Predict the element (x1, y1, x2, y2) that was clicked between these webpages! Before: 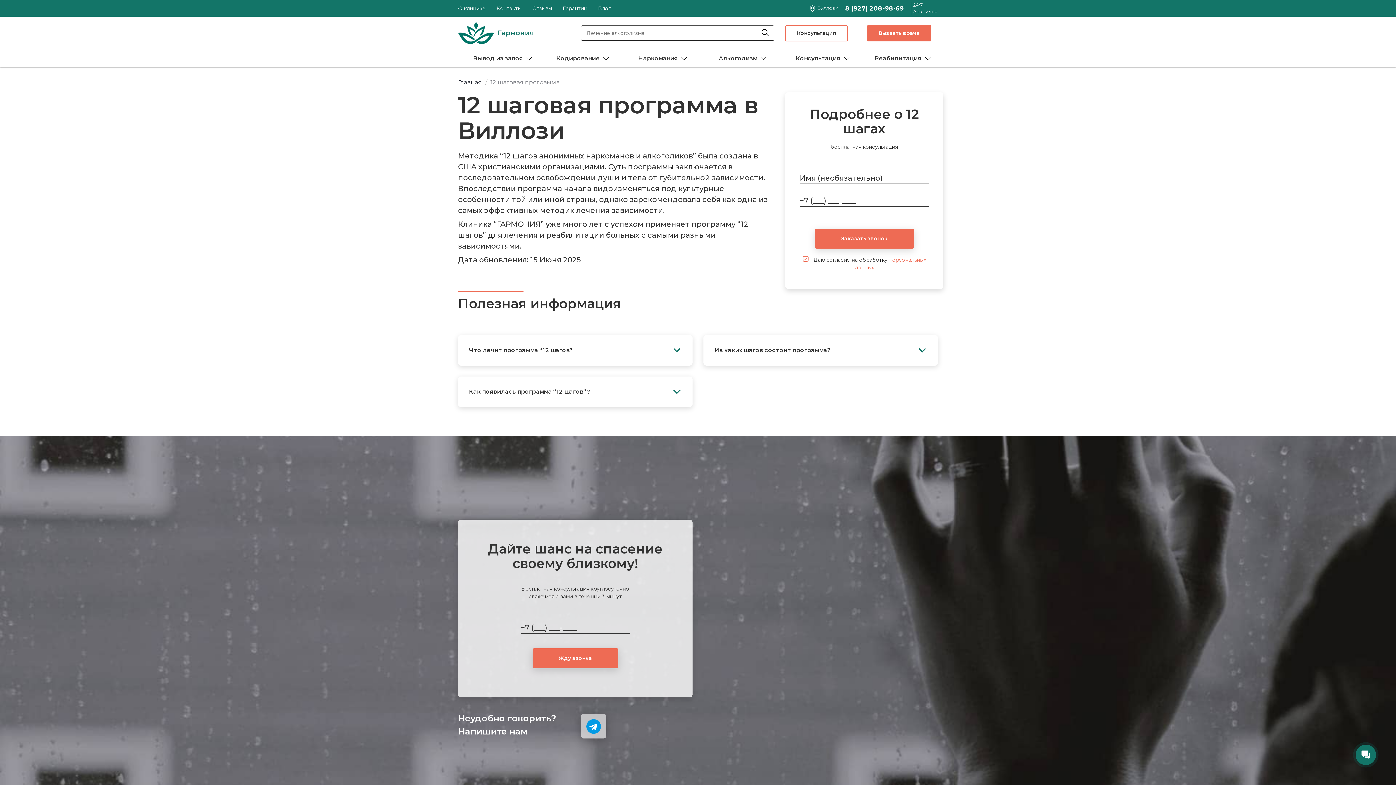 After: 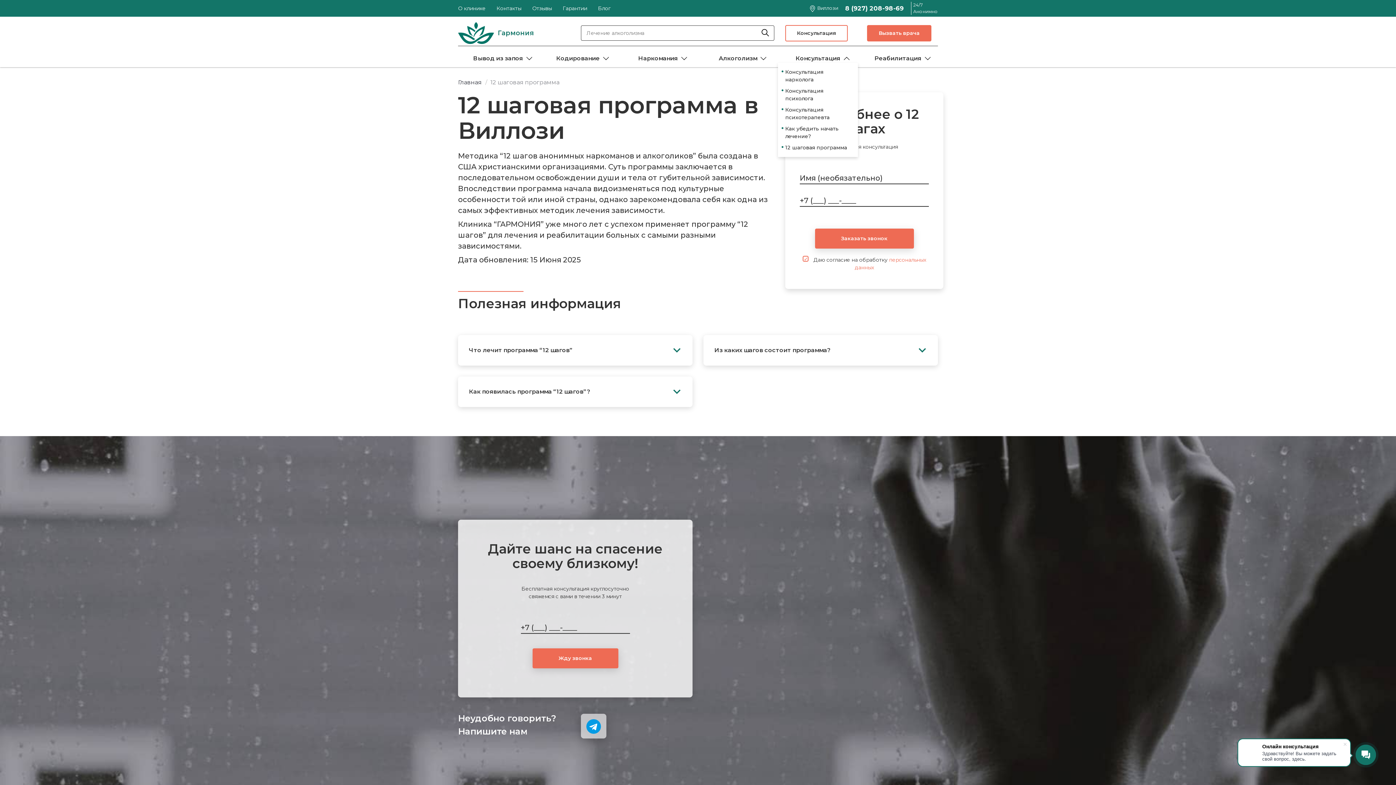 Action: label: Консультация bbox: (795, 54, 840, 61)